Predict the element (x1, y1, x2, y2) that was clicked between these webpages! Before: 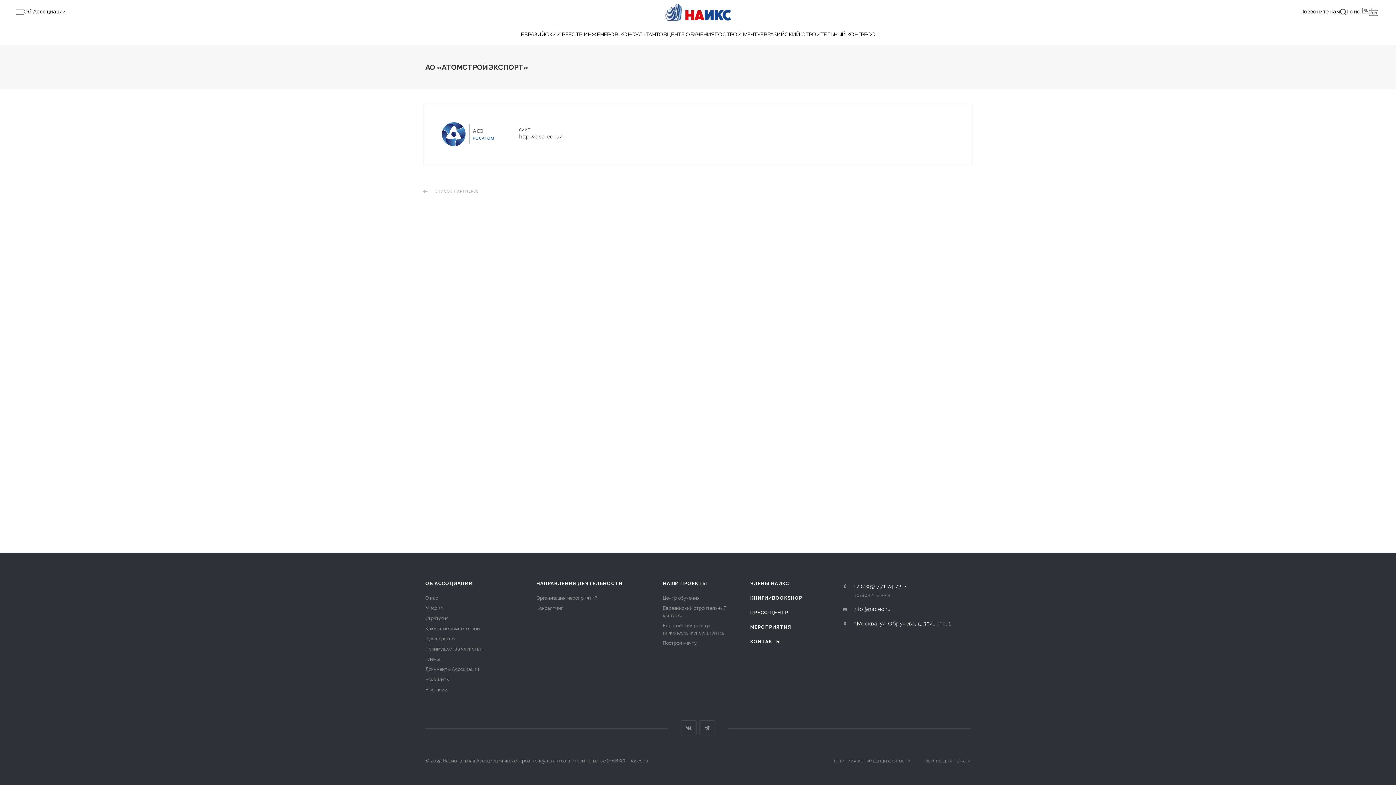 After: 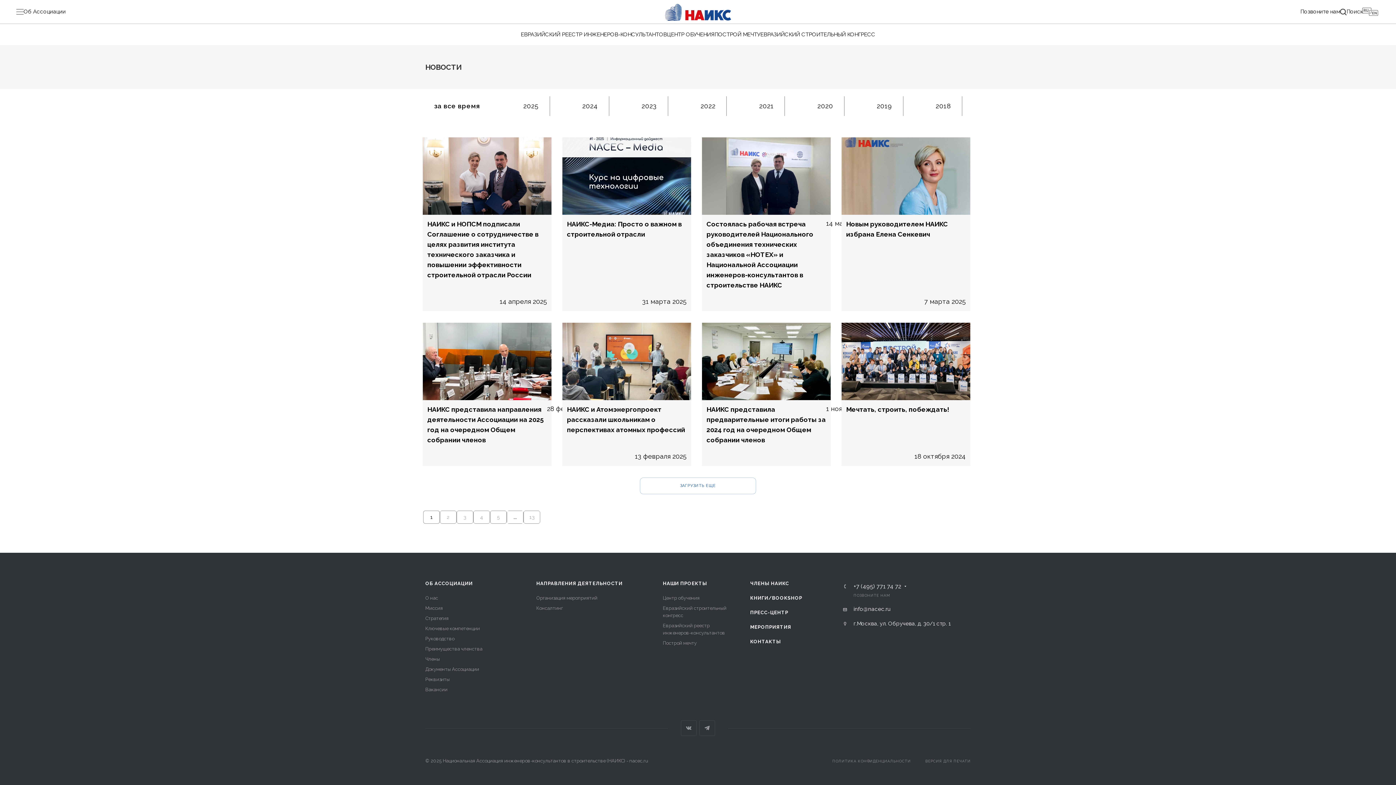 Action: label: ПРЕСС-ЦЕНТР bbox: (750, 610, 788, 615)